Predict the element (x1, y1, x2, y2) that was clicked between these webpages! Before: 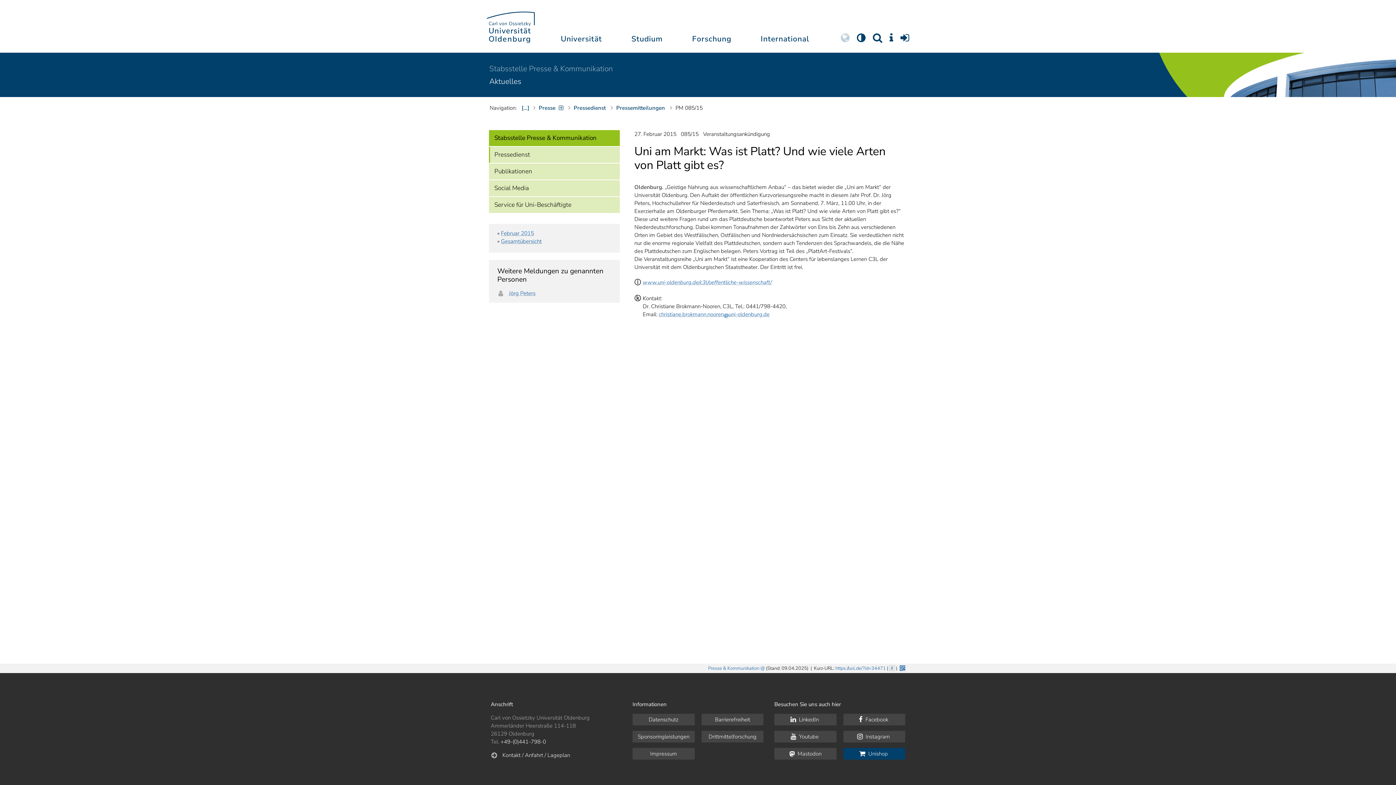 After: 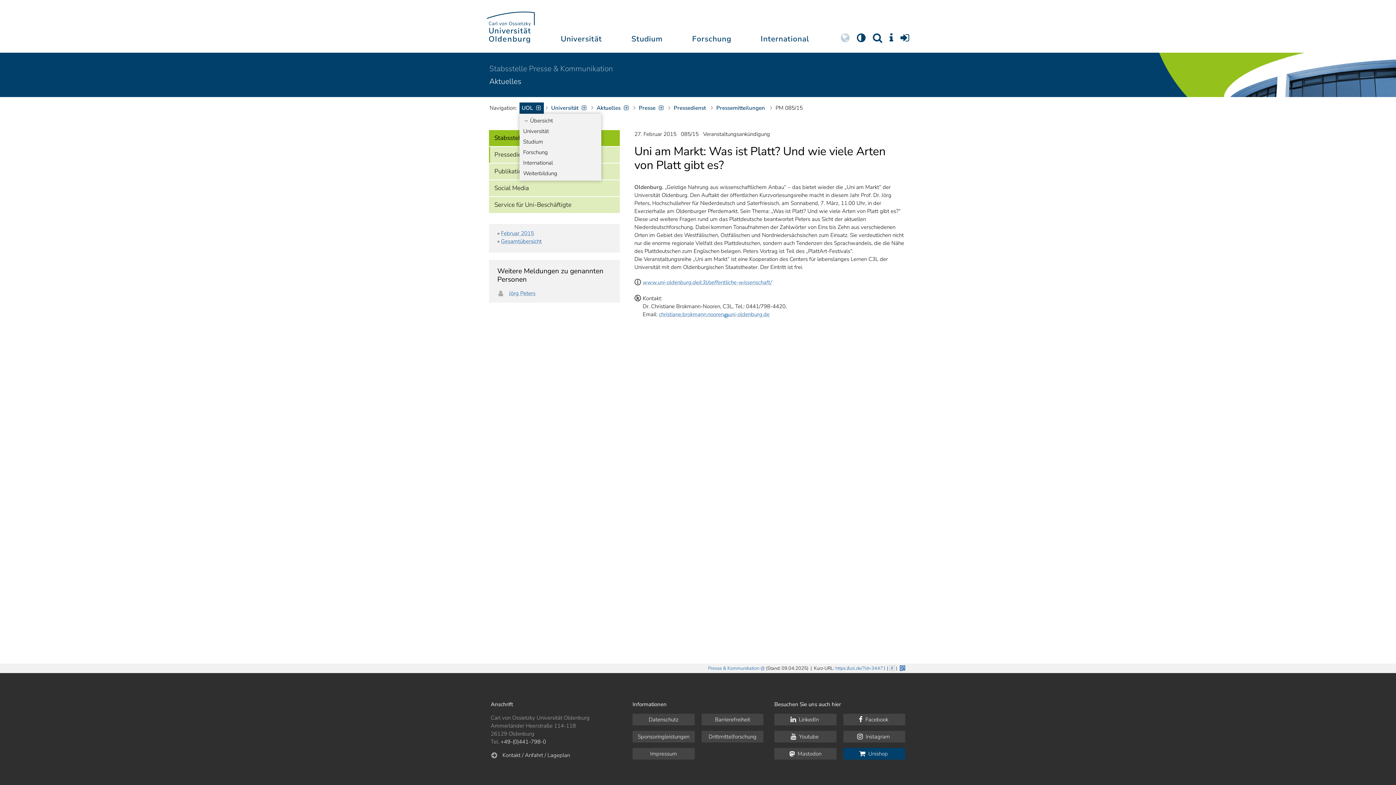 Action: bbox: (519, 102, 531, 114) label: […]